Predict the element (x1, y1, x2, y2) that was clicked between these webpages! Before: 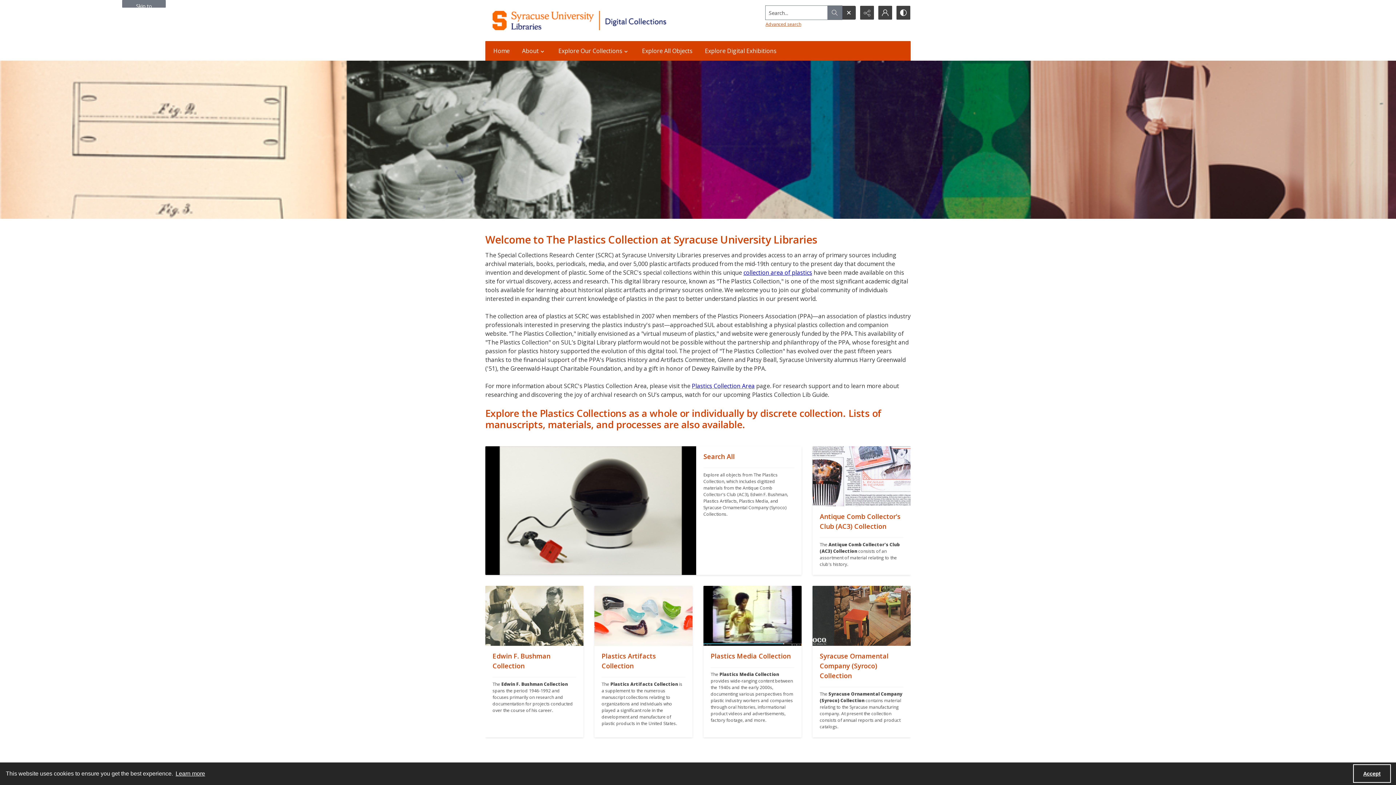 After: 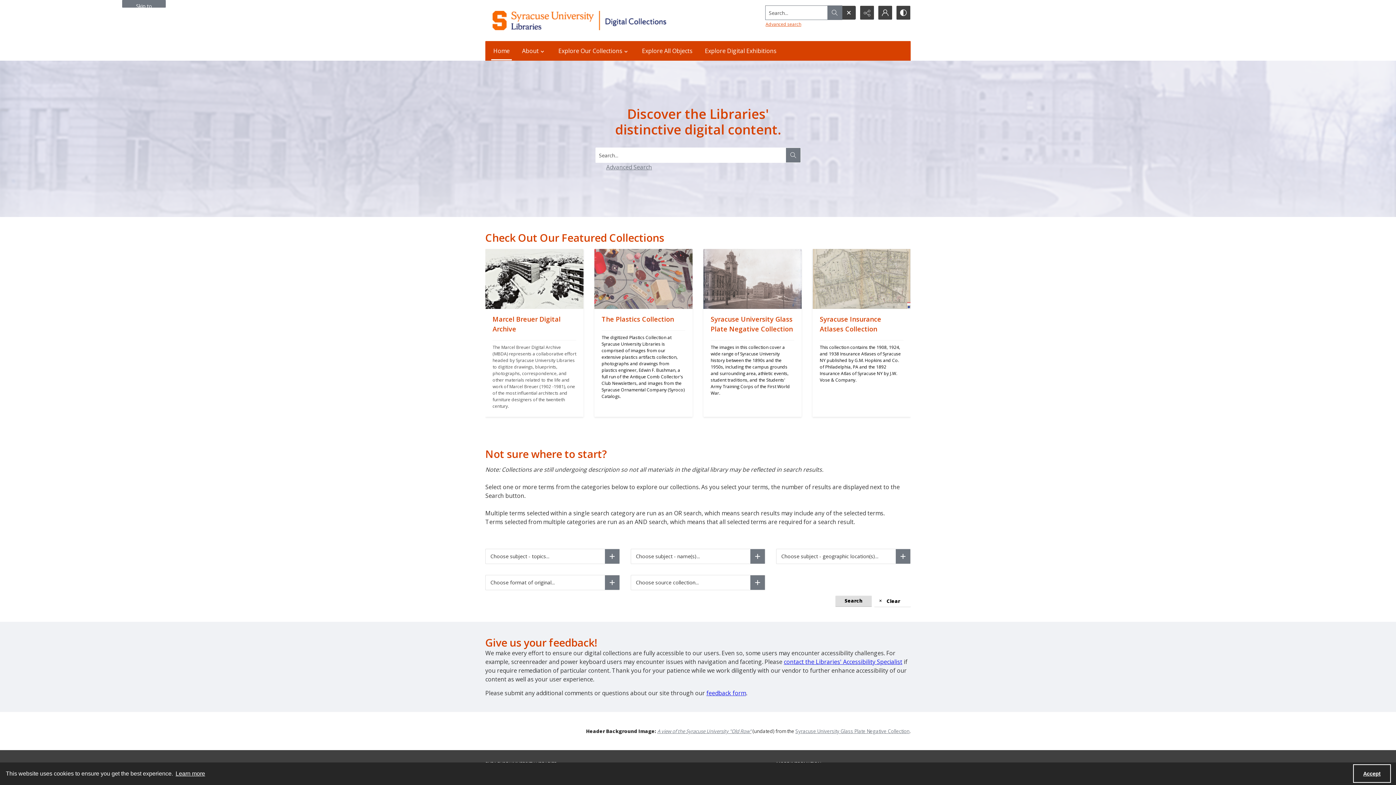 Action: label: Home bbox: (489, 41, 514, 60)